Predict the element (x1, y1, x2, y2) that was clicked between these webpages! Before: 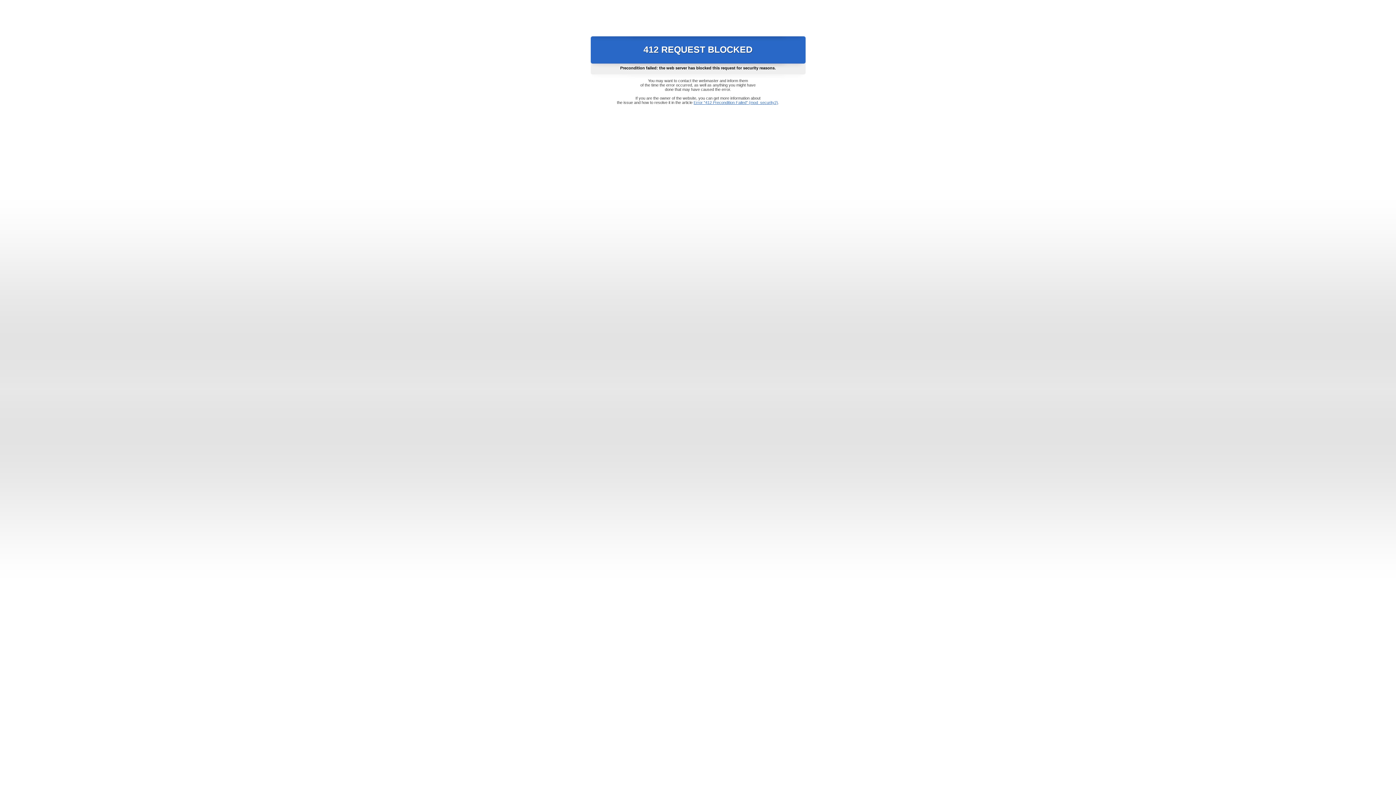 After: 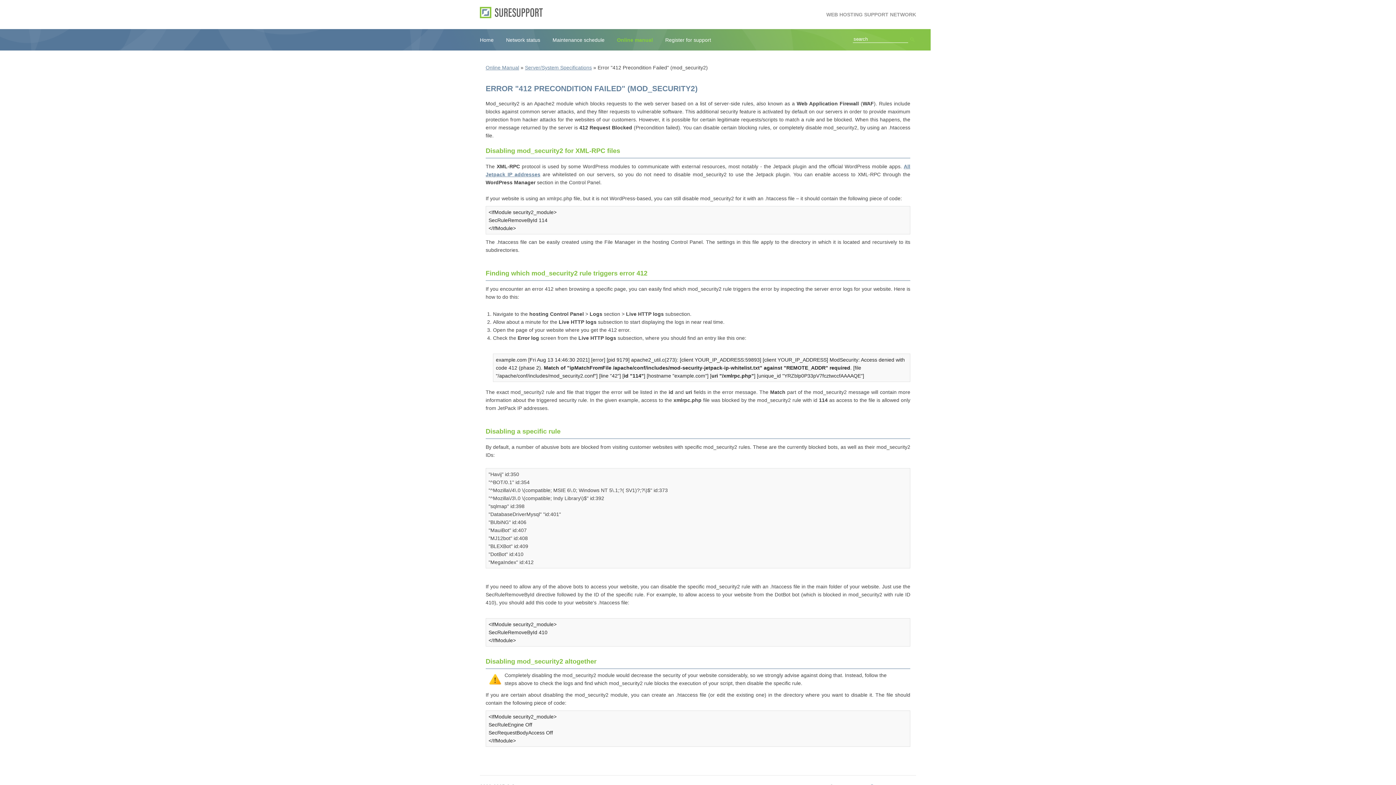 Action: bbox: (693, 100, 778, 104) label: Error "412 Precondition Failed" (mod_security2)